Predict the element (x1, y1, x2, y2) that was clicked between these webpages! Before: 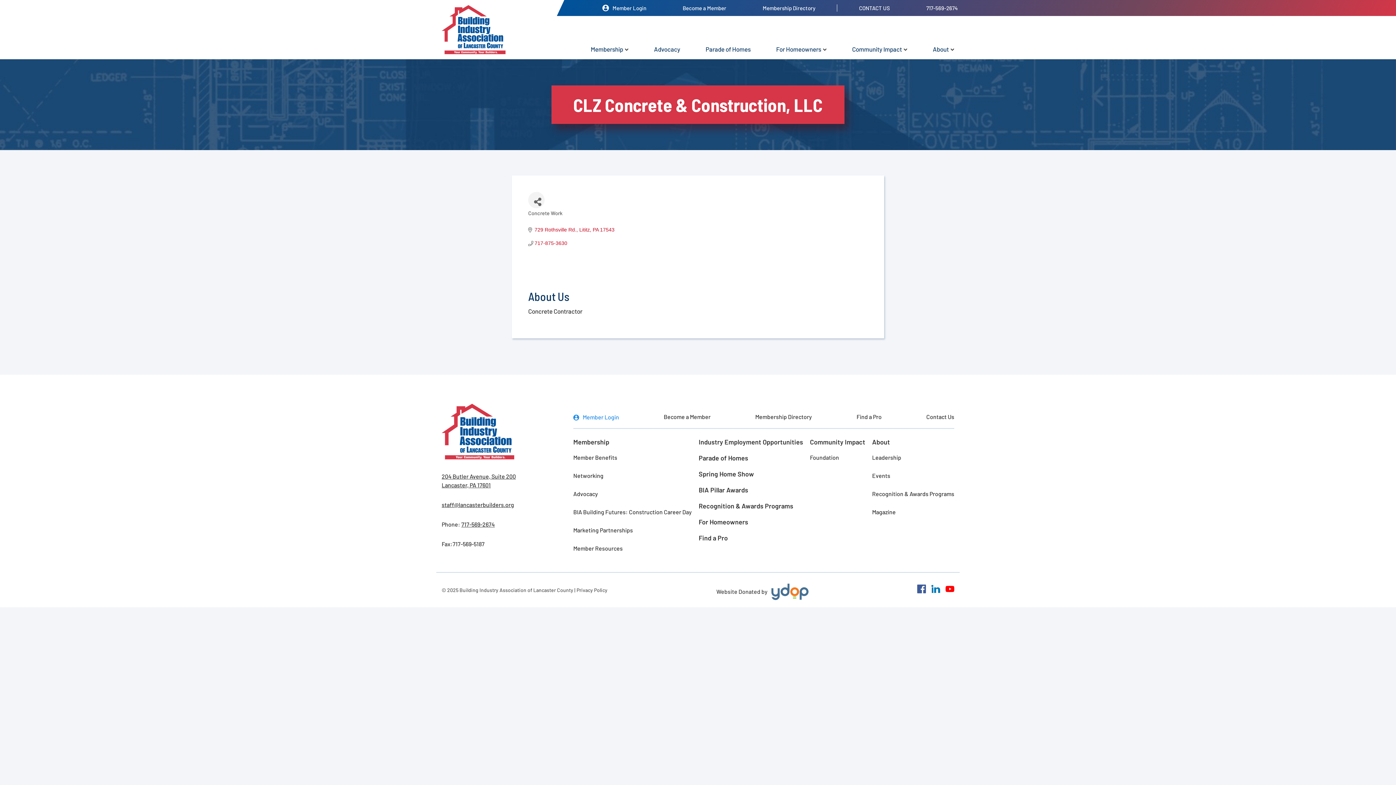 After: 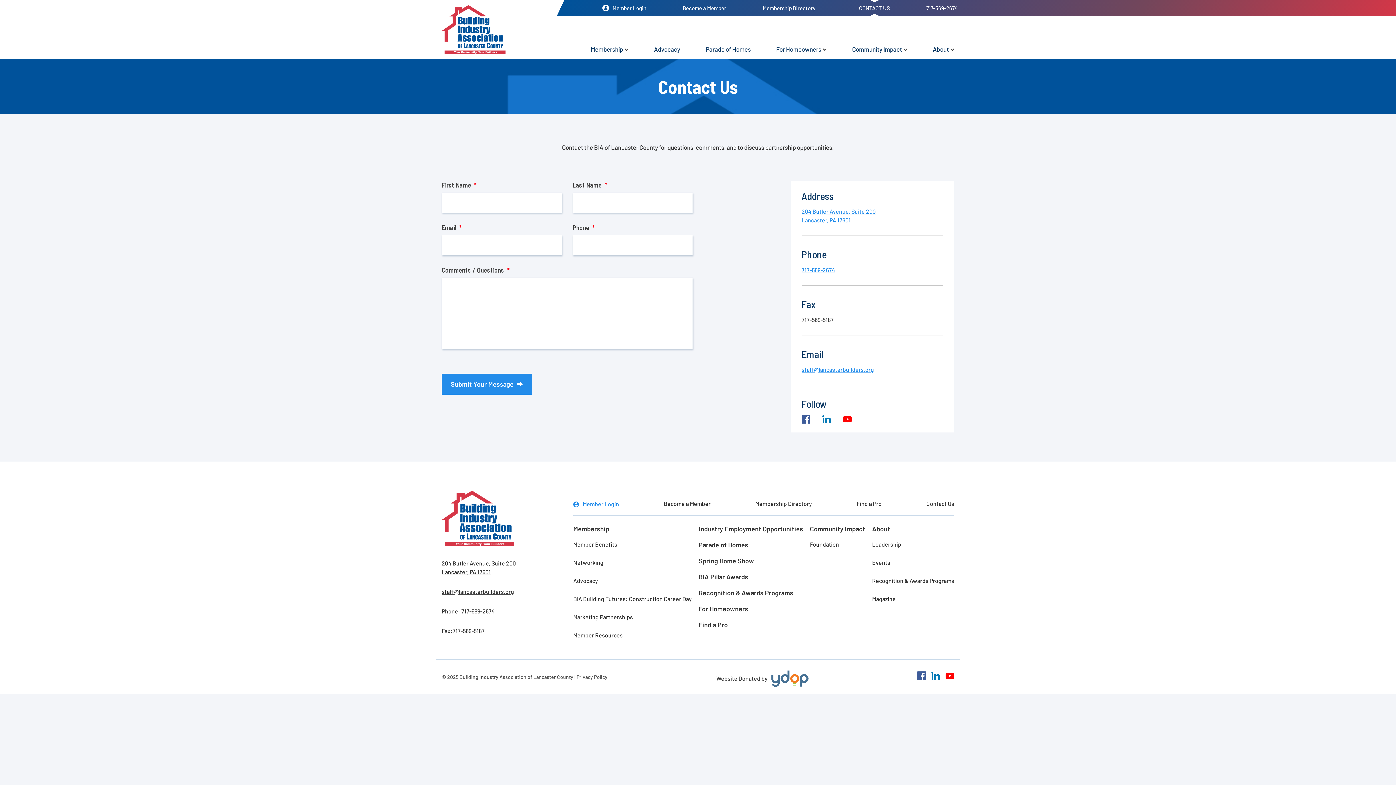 Action: bbox: (859, 0, 890, 16) label: CONTACT US